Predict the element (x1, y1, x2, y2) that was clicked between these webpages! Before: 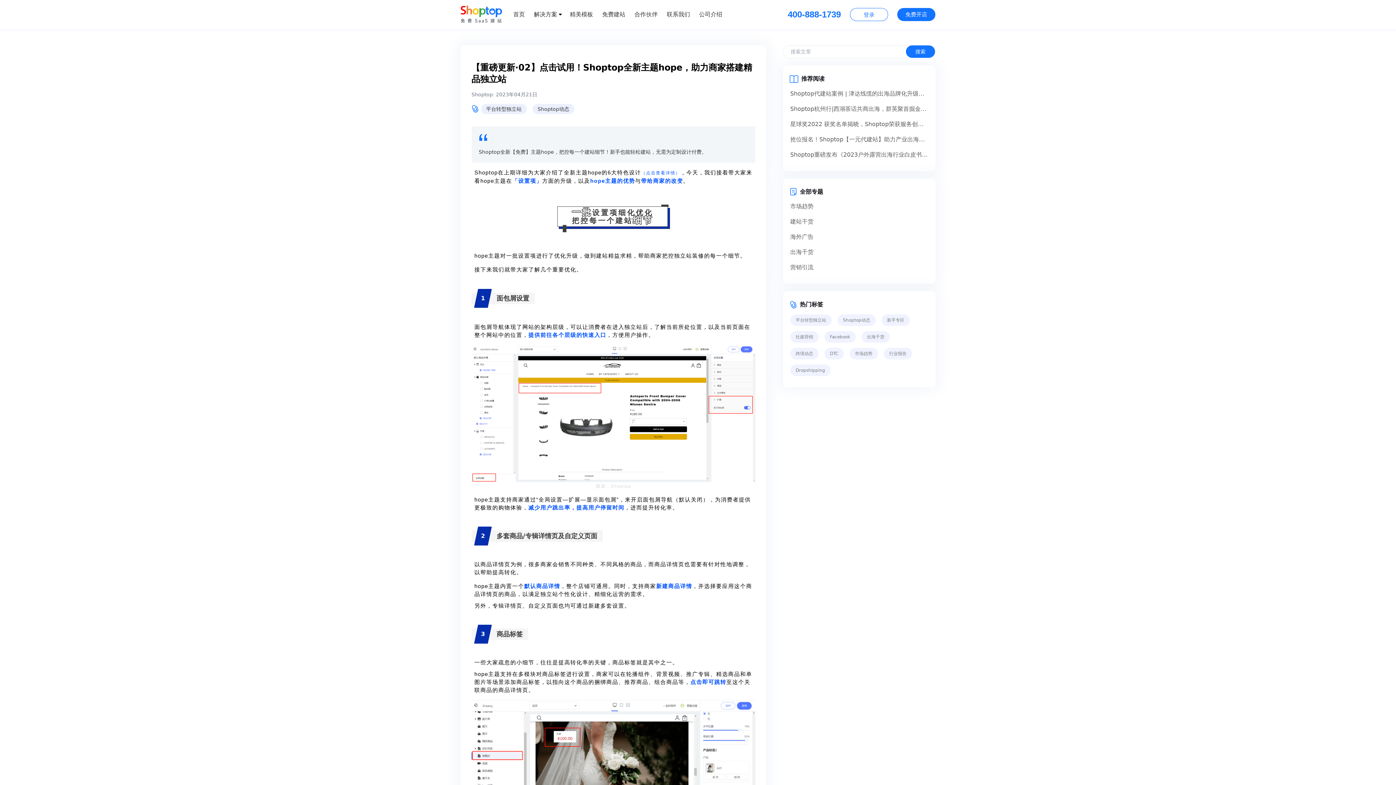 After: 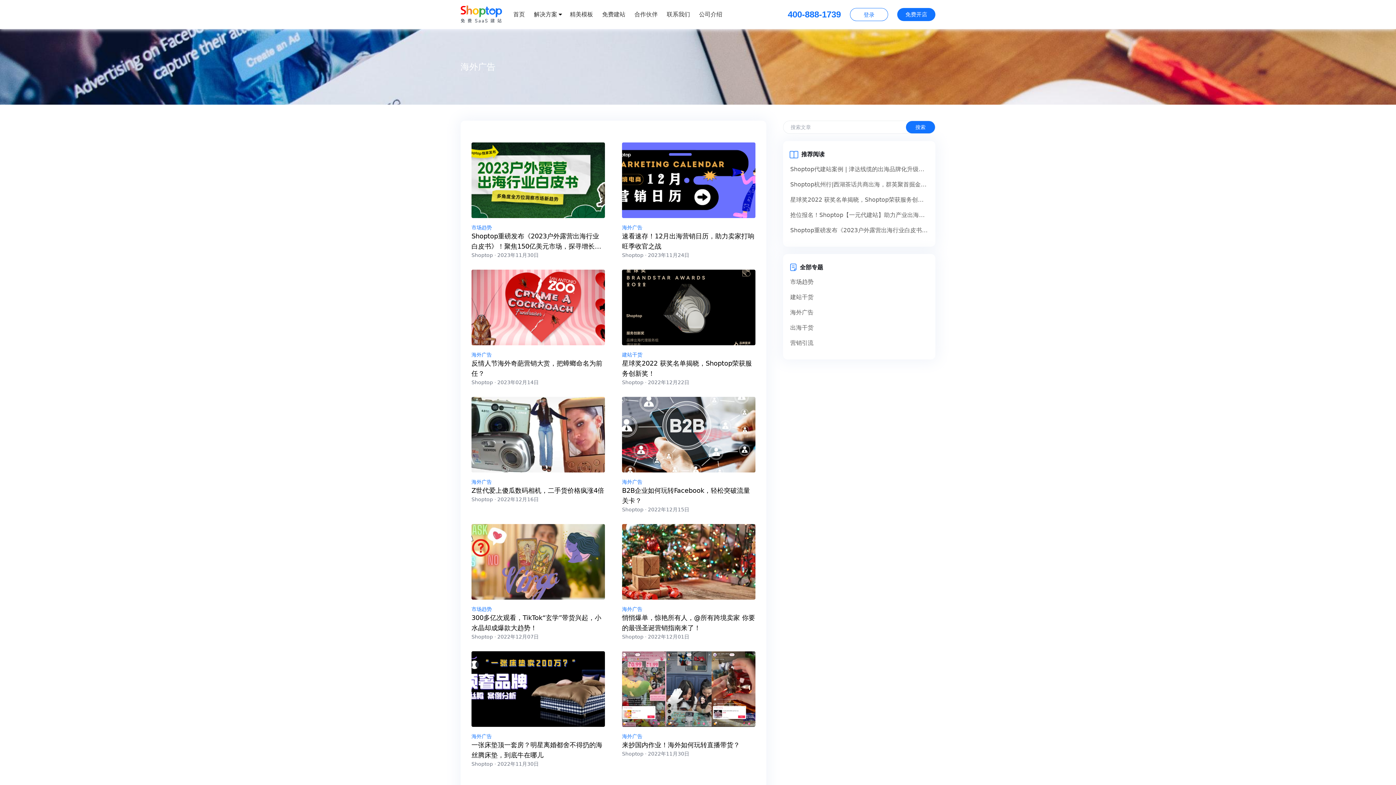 Action: label: 海外广告 bbox: (790, 232, 928, 242)